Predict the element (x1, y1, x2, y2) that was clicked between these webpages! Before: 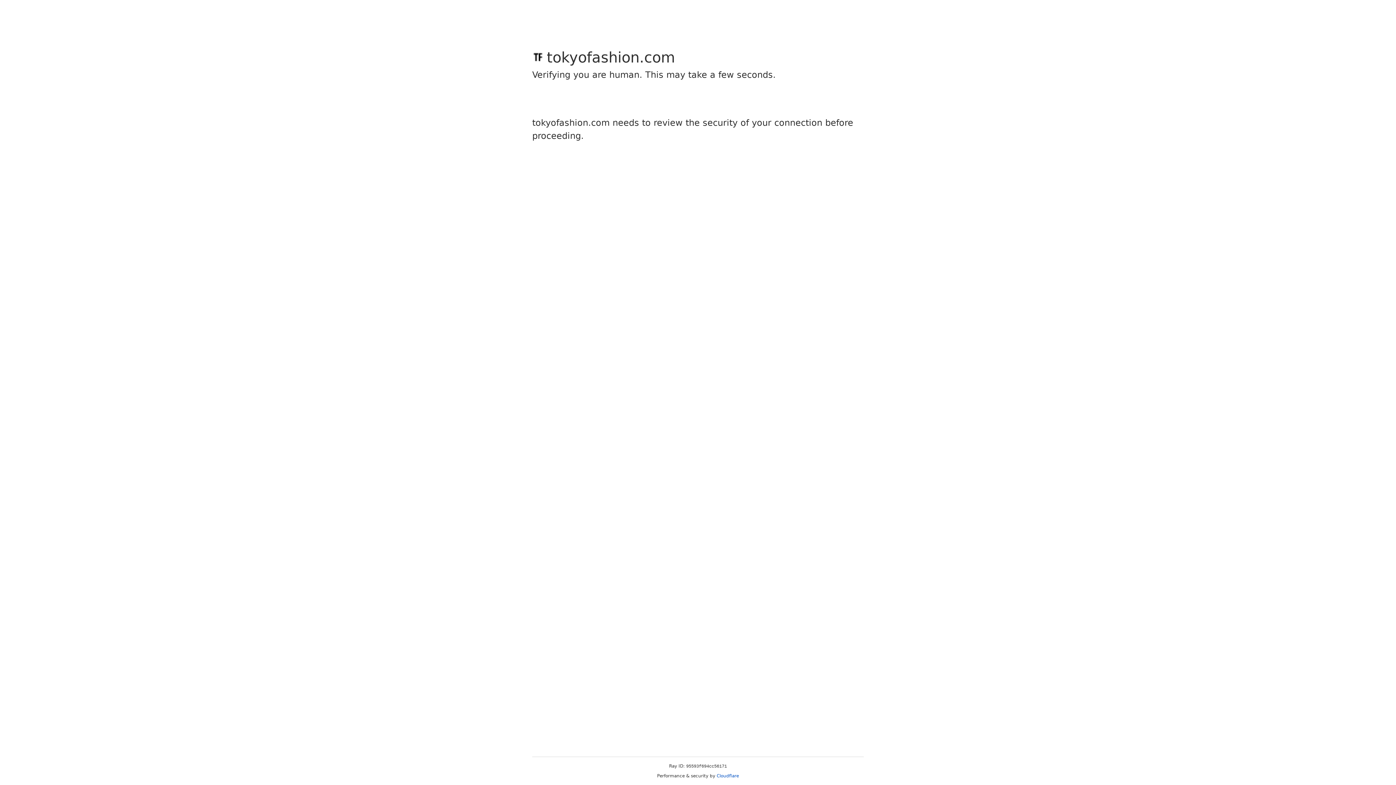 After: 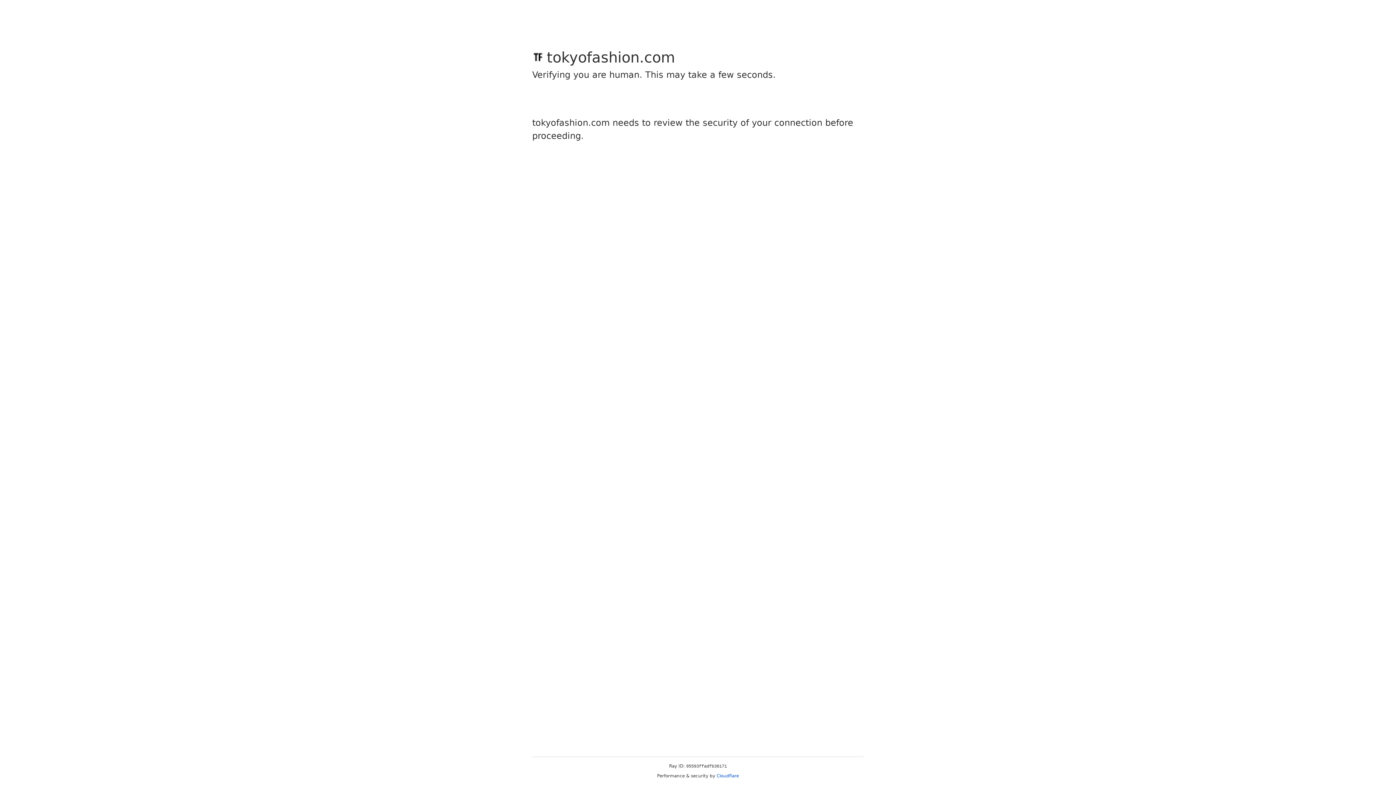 Action: bbox: (716, 773, 739, 778) label: Cloudflare